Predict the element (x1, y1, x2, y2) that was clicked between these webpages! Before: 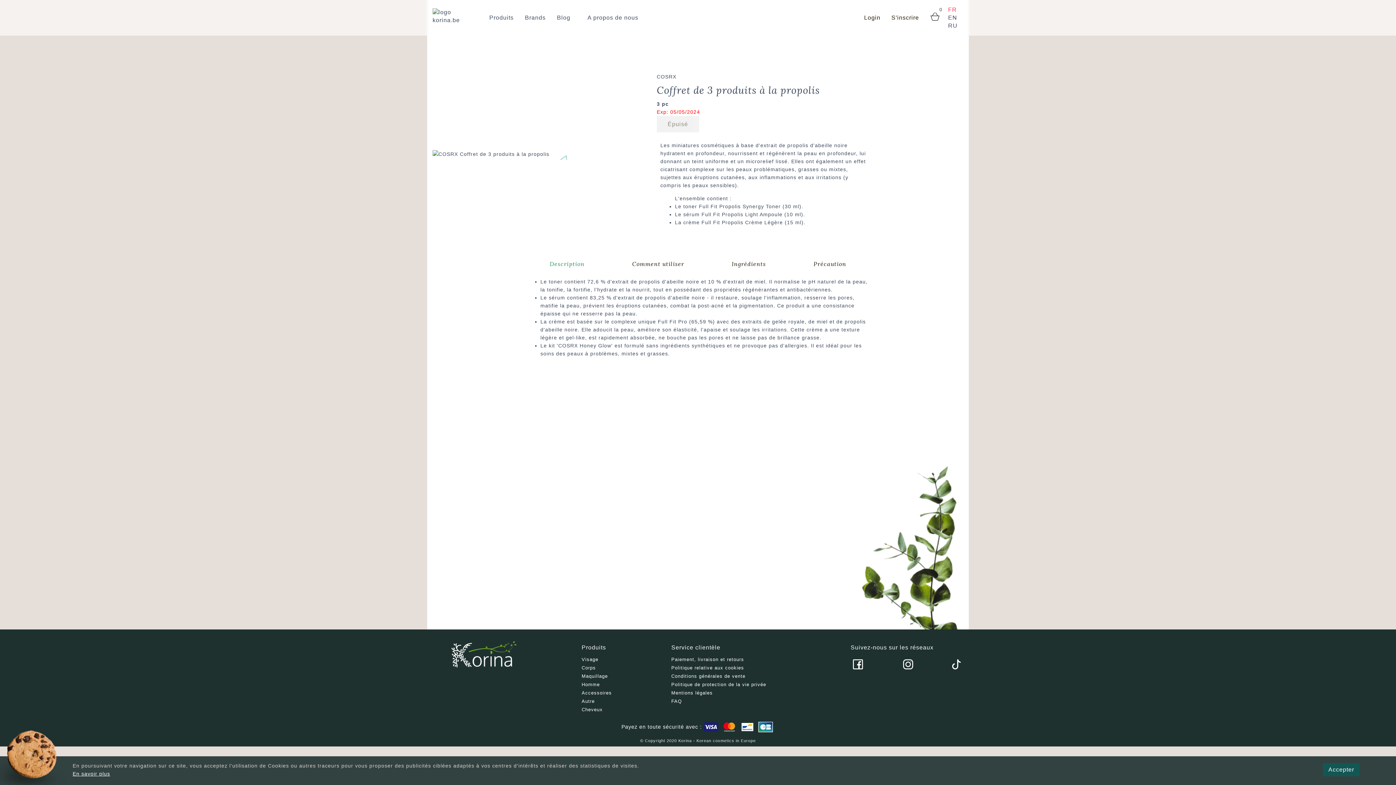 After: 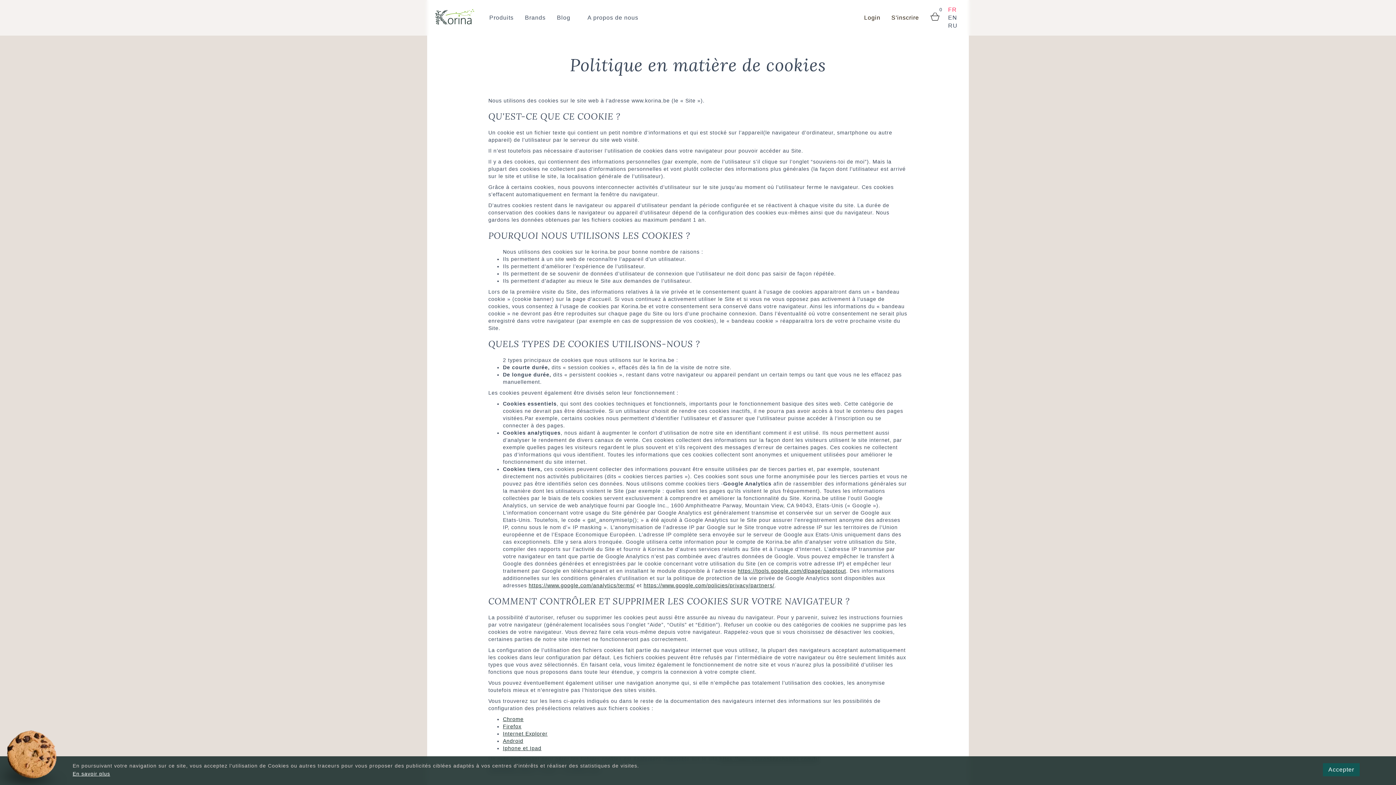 Action: bbox: (671, 665, 744, 671) label: Politique relative aux cookies